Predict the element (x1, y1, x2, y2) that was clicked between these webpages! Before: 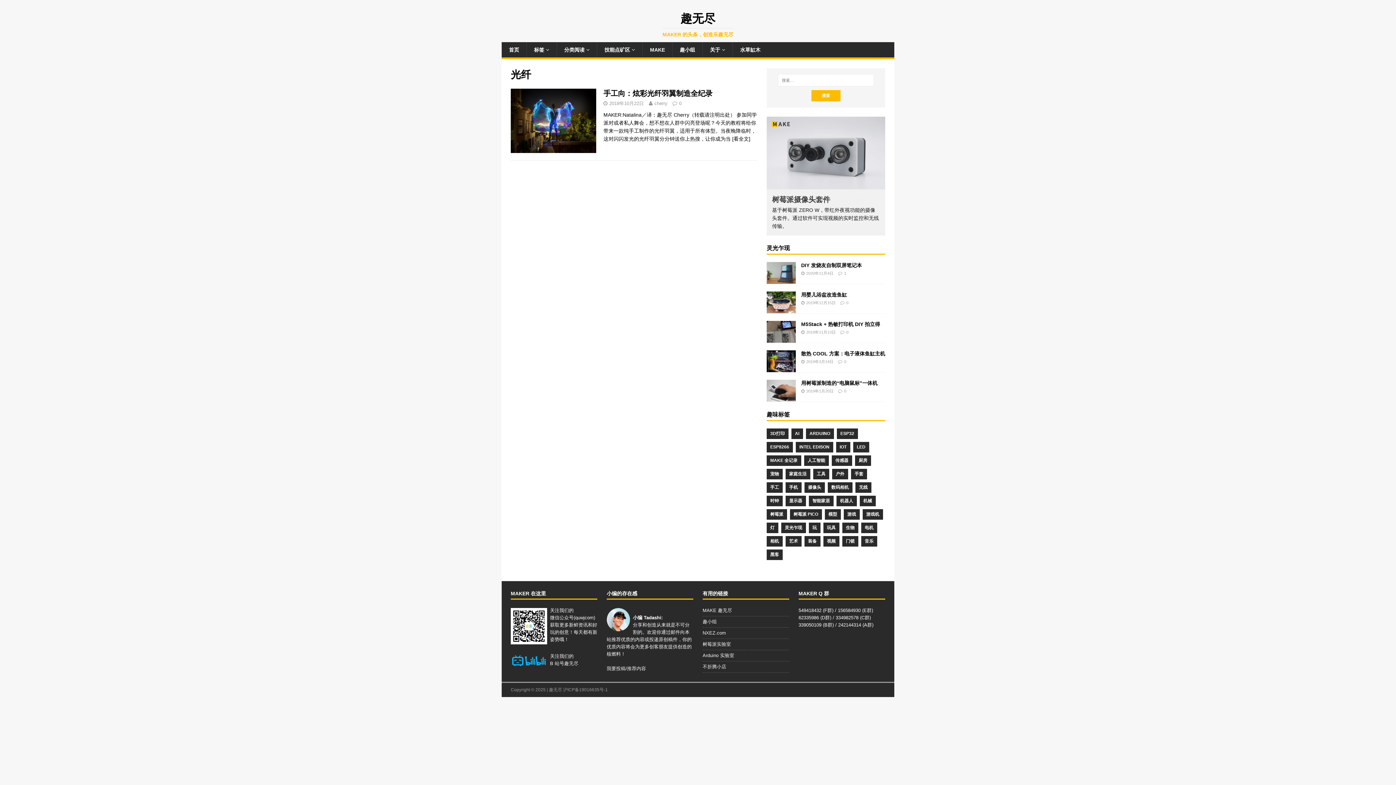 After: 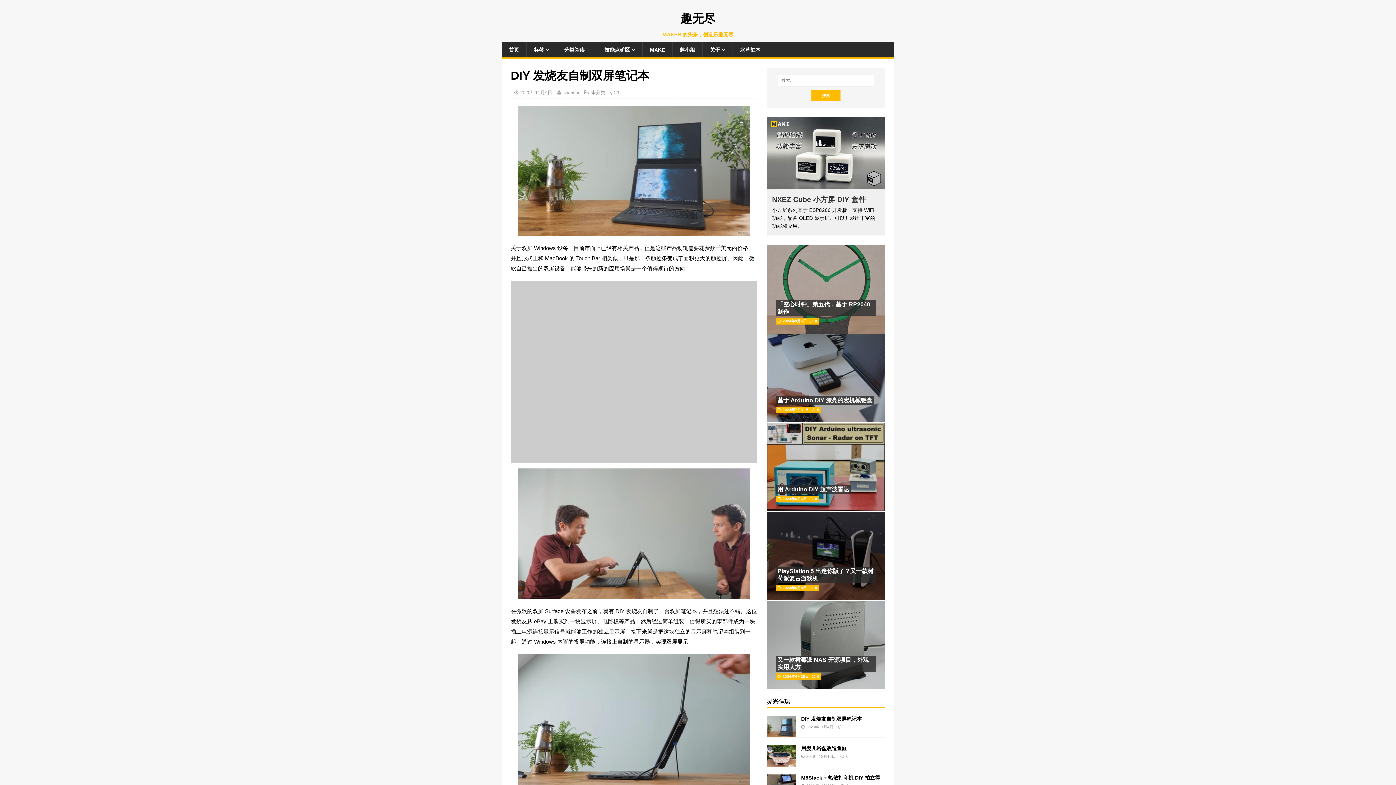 Action: bbox: (801, 262, 862, 268) label: DIY 发烧友自制双屏笔记本